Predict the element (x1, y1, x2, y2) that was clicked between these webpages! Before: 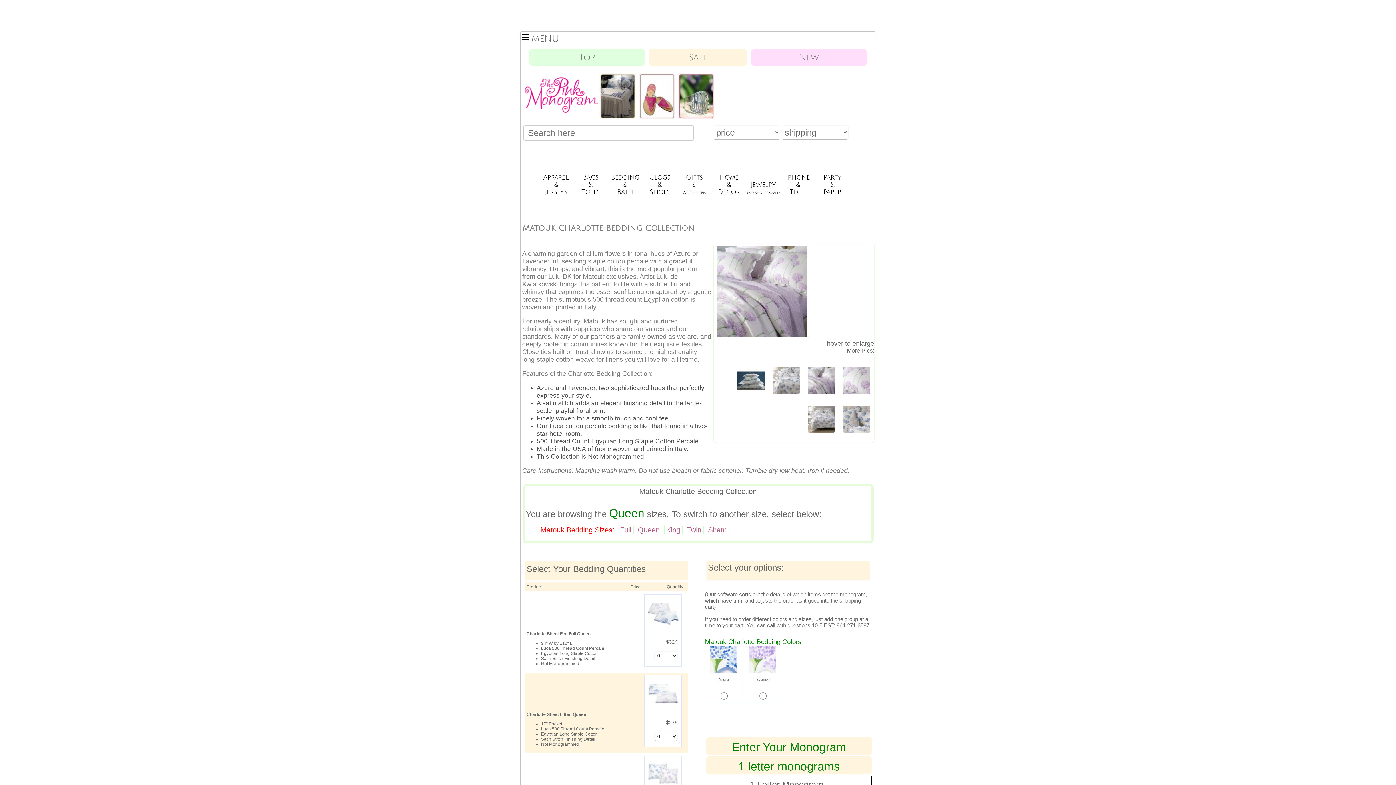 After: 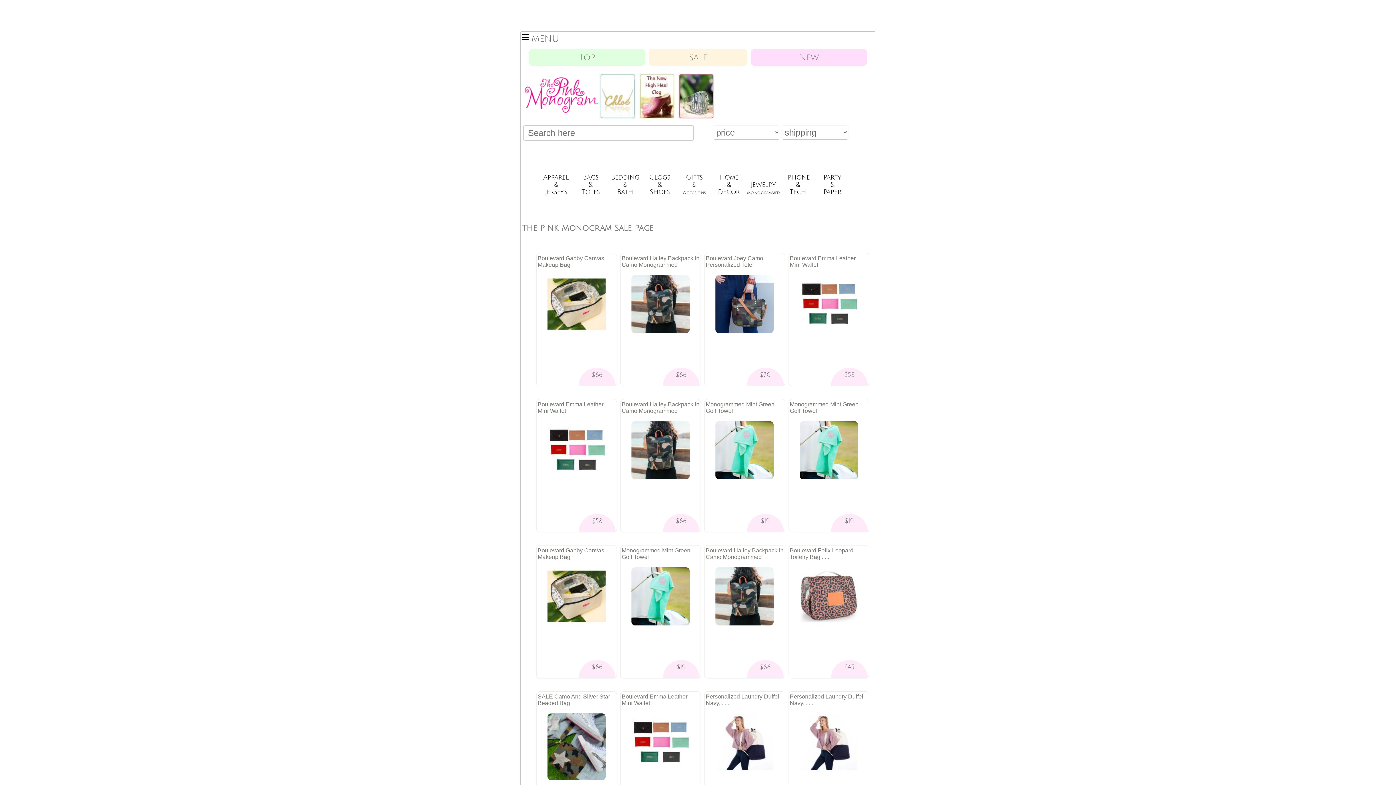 Action: label: Sale bbox: (648, 52, 747, 62)